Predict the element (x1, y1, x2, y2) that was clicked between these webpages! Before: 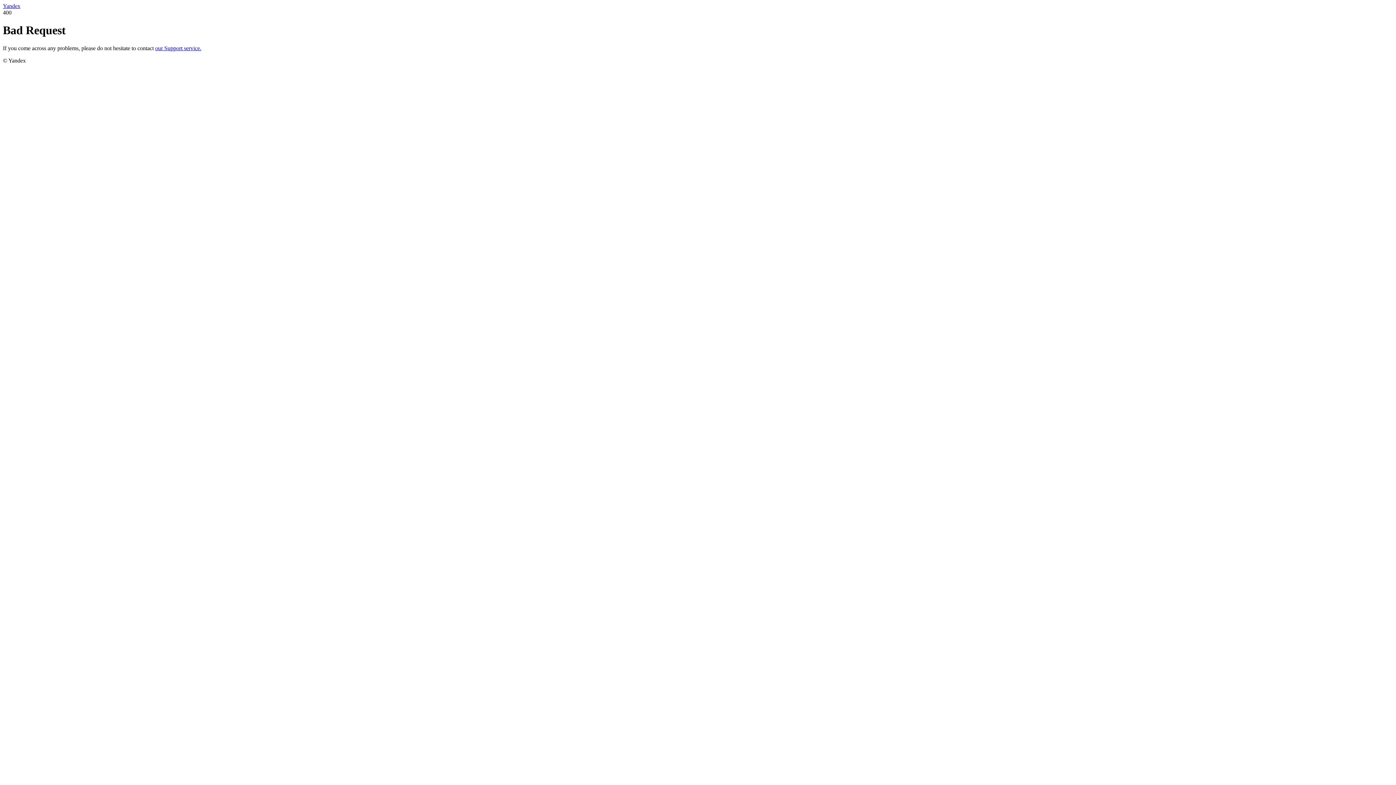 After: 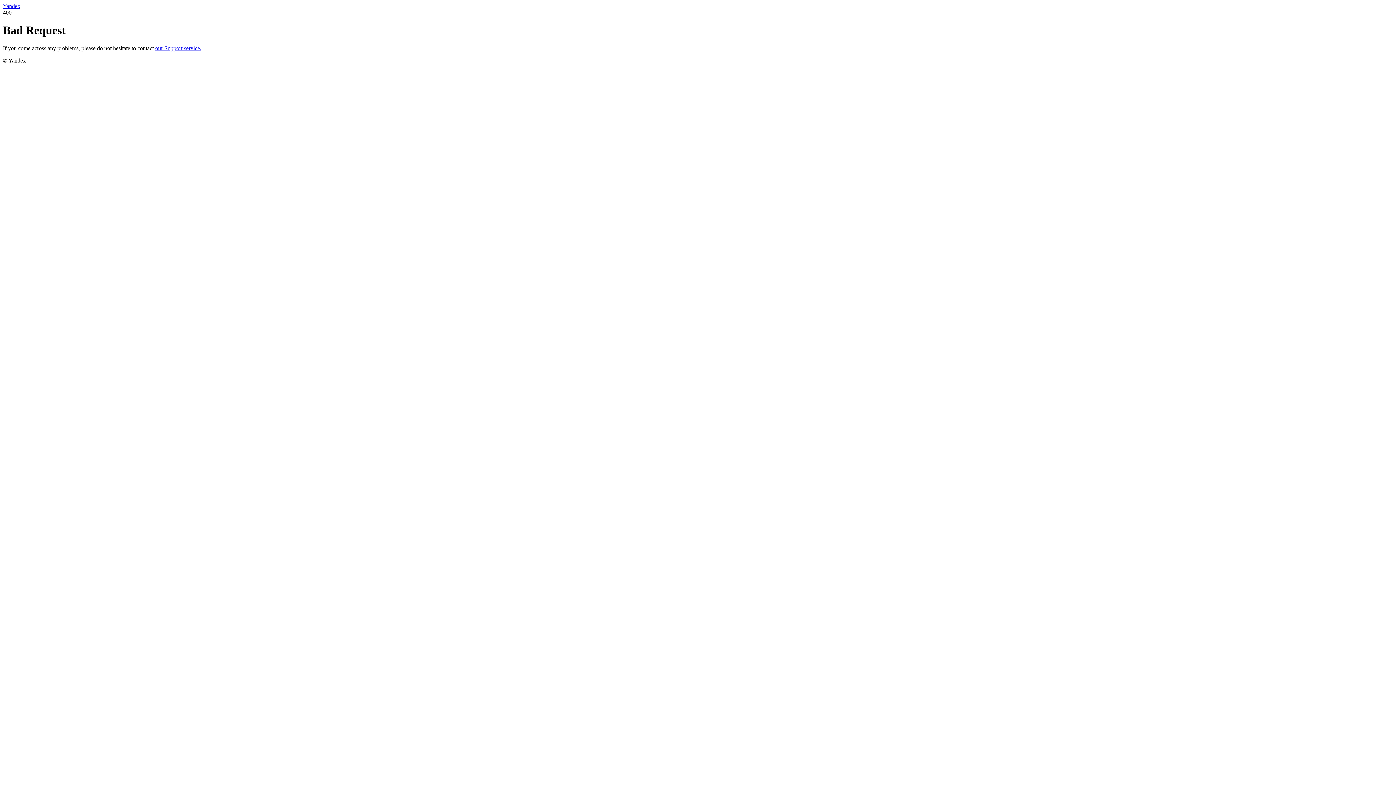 Action: label: Yandex bbox: (2, 2, 20, 9)